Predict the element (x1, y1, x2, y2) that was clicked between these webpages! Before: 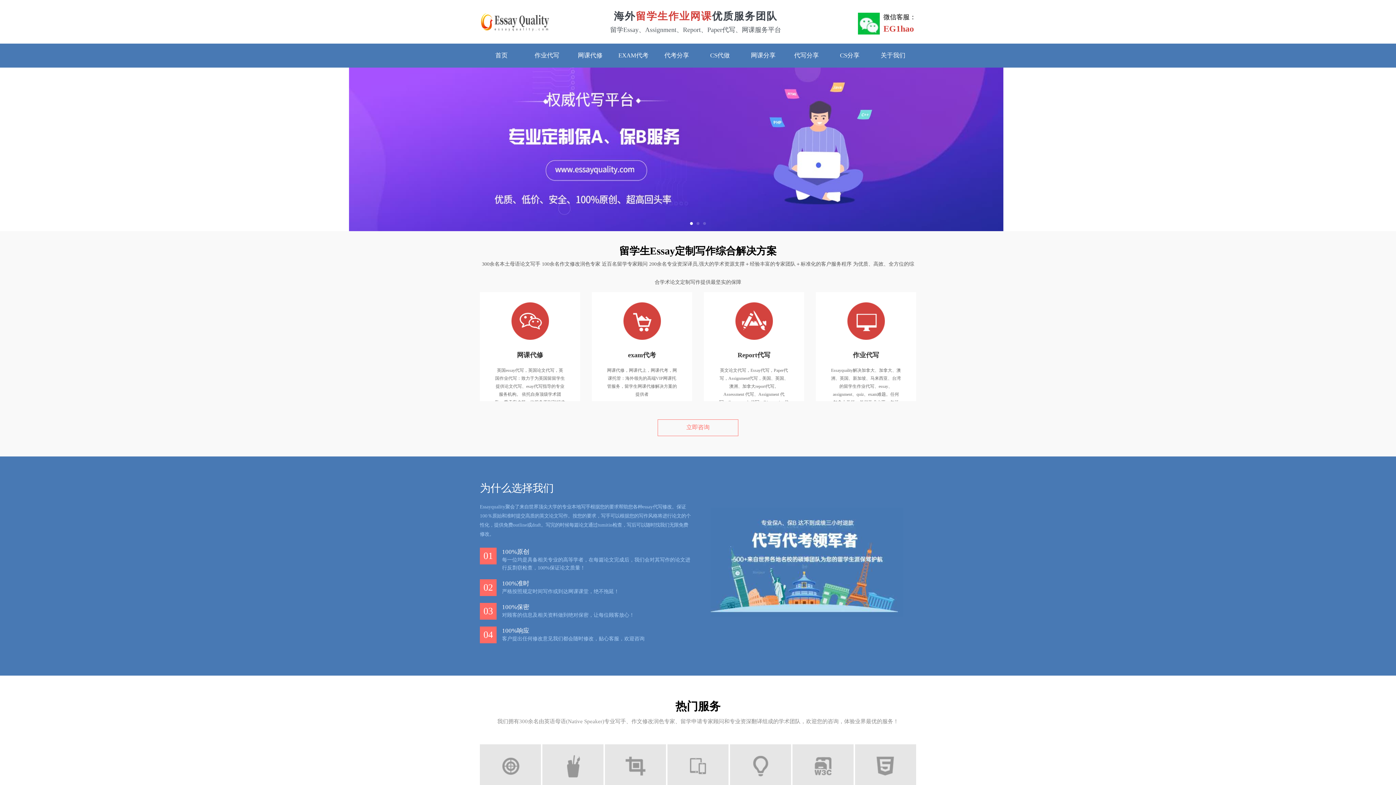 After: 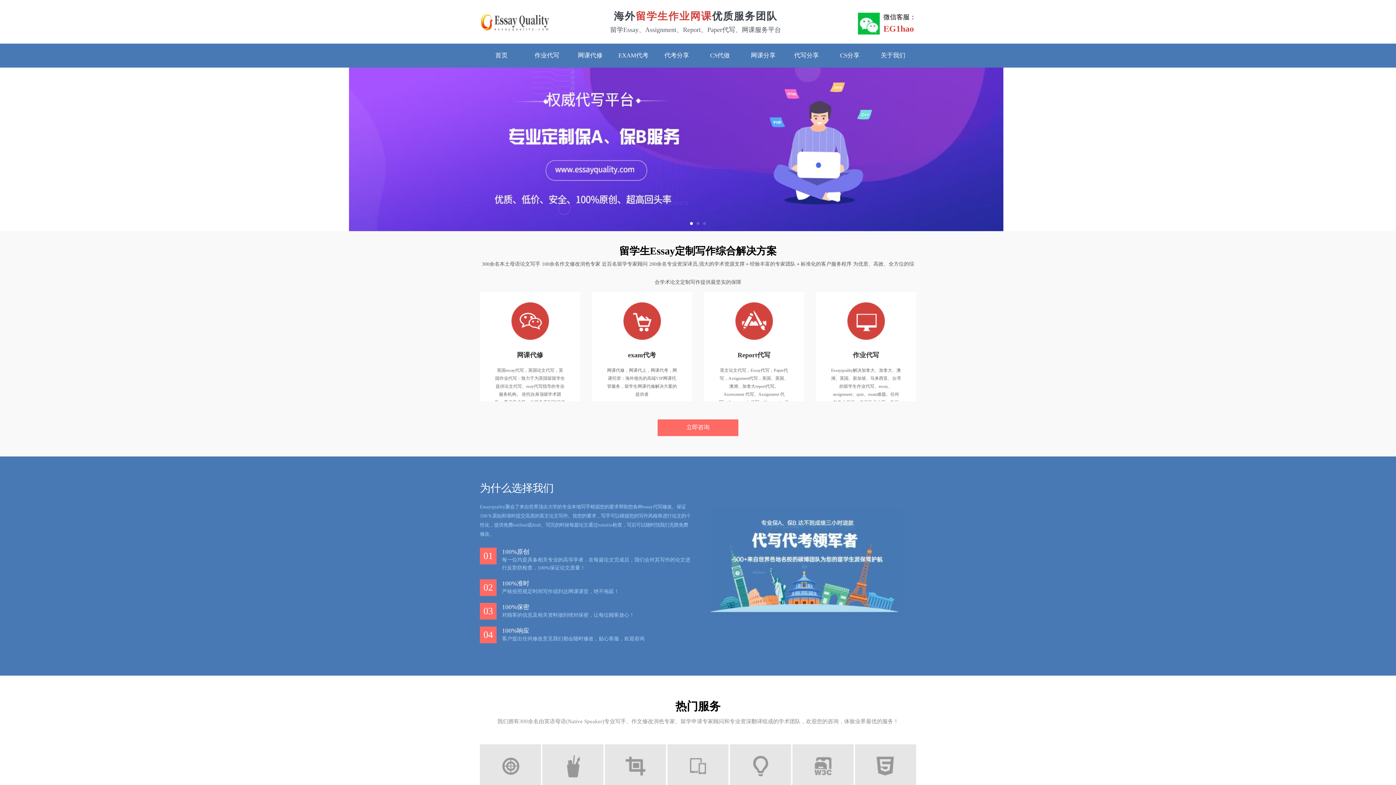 Action: label: 立即咨询 bbox: (657, 419, 738, 436)